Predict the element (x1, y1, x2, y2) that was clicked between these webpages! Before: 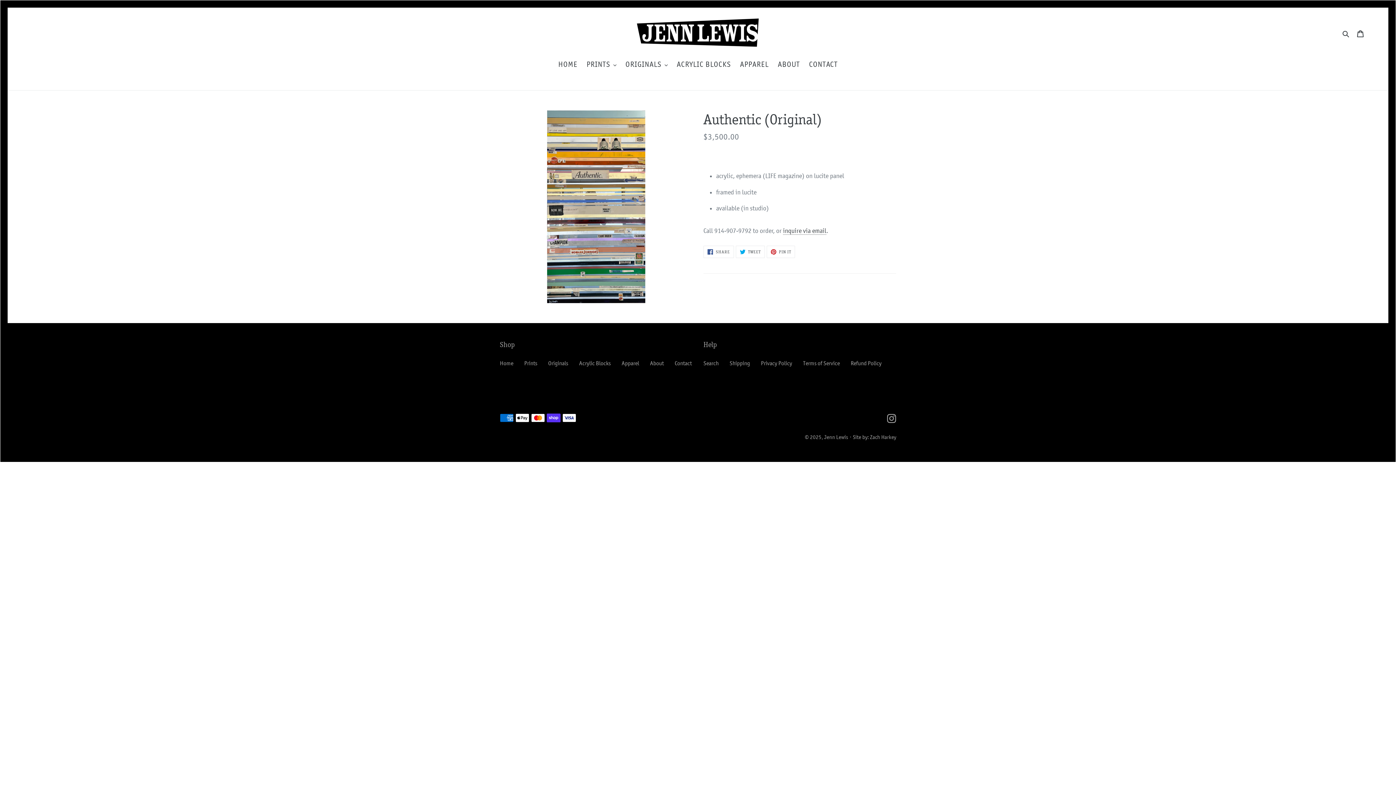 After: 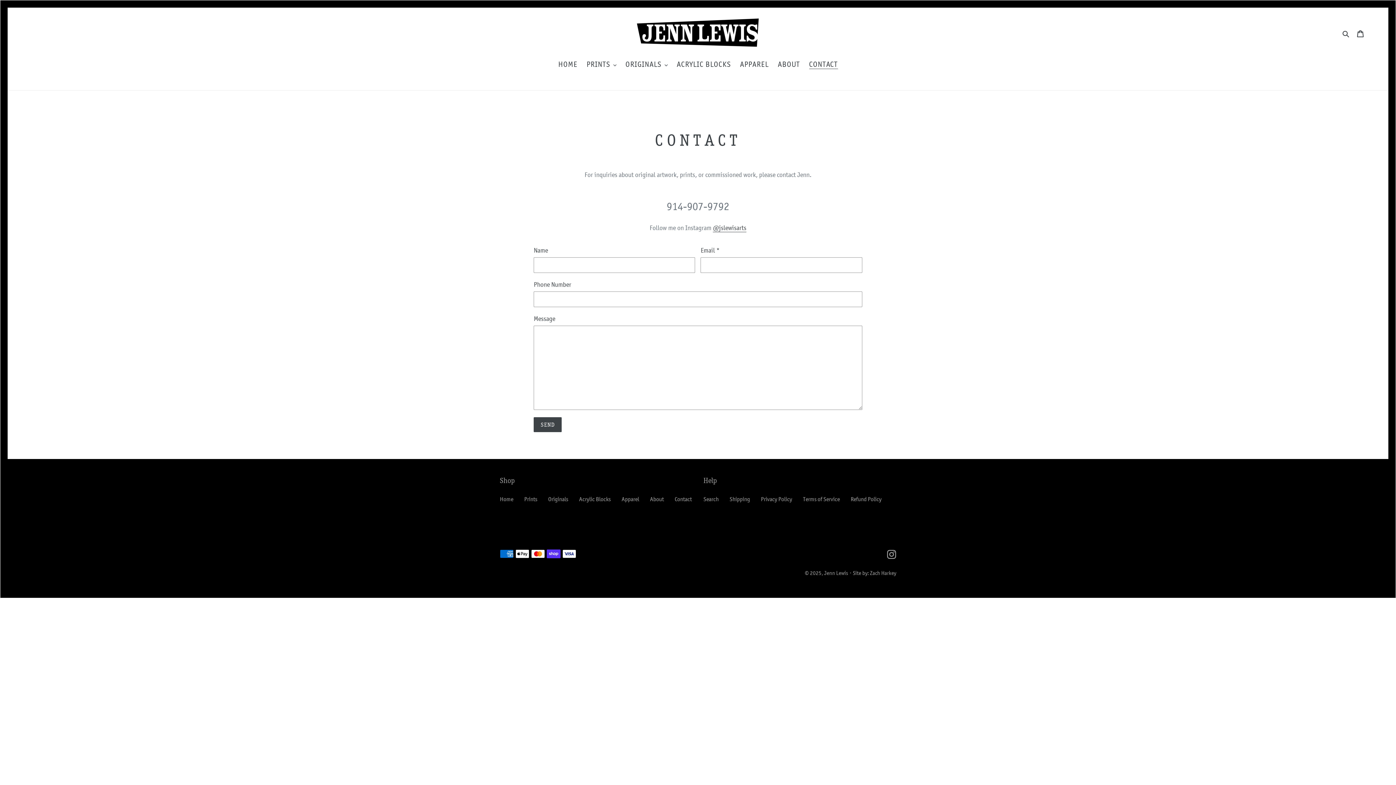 Action: label: CONTACT bbox: (805, 58, 841, 71)